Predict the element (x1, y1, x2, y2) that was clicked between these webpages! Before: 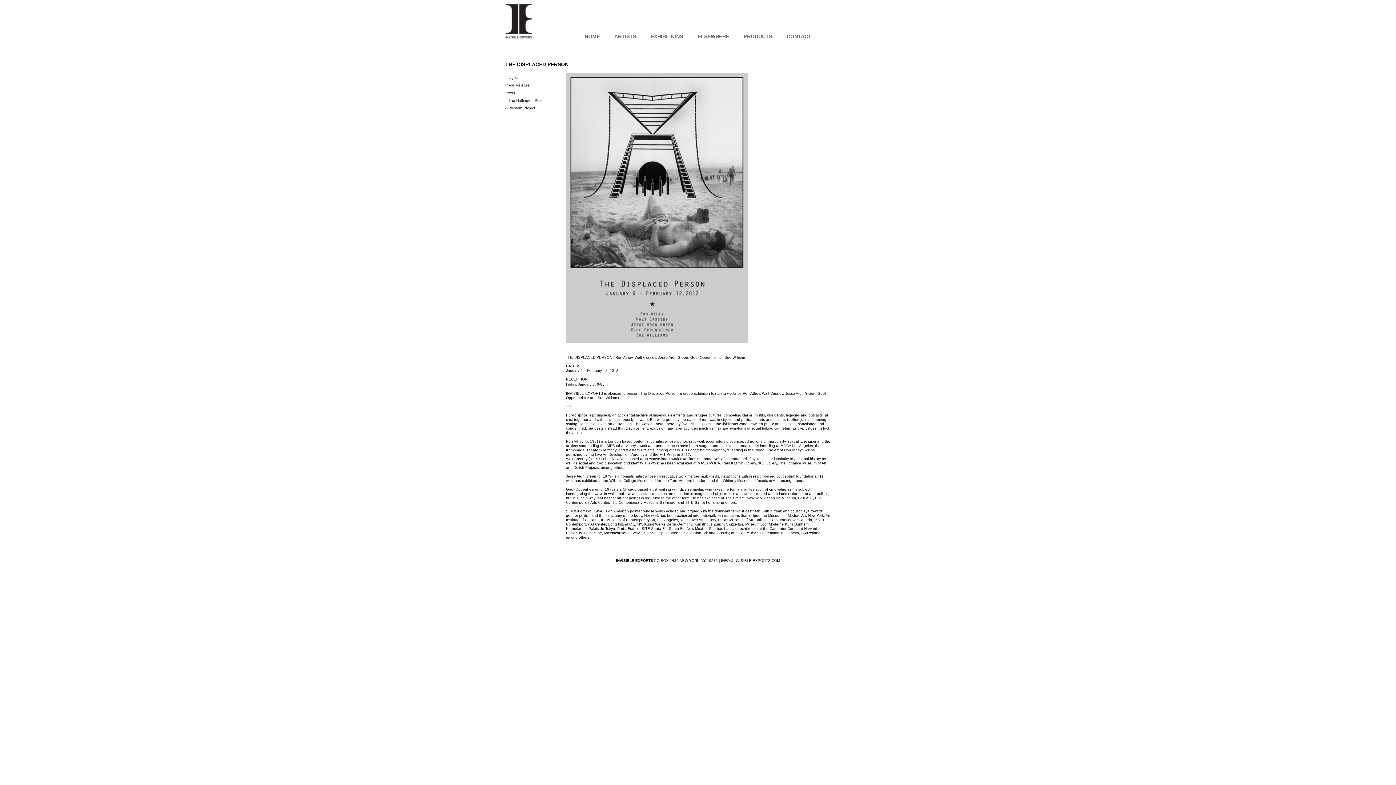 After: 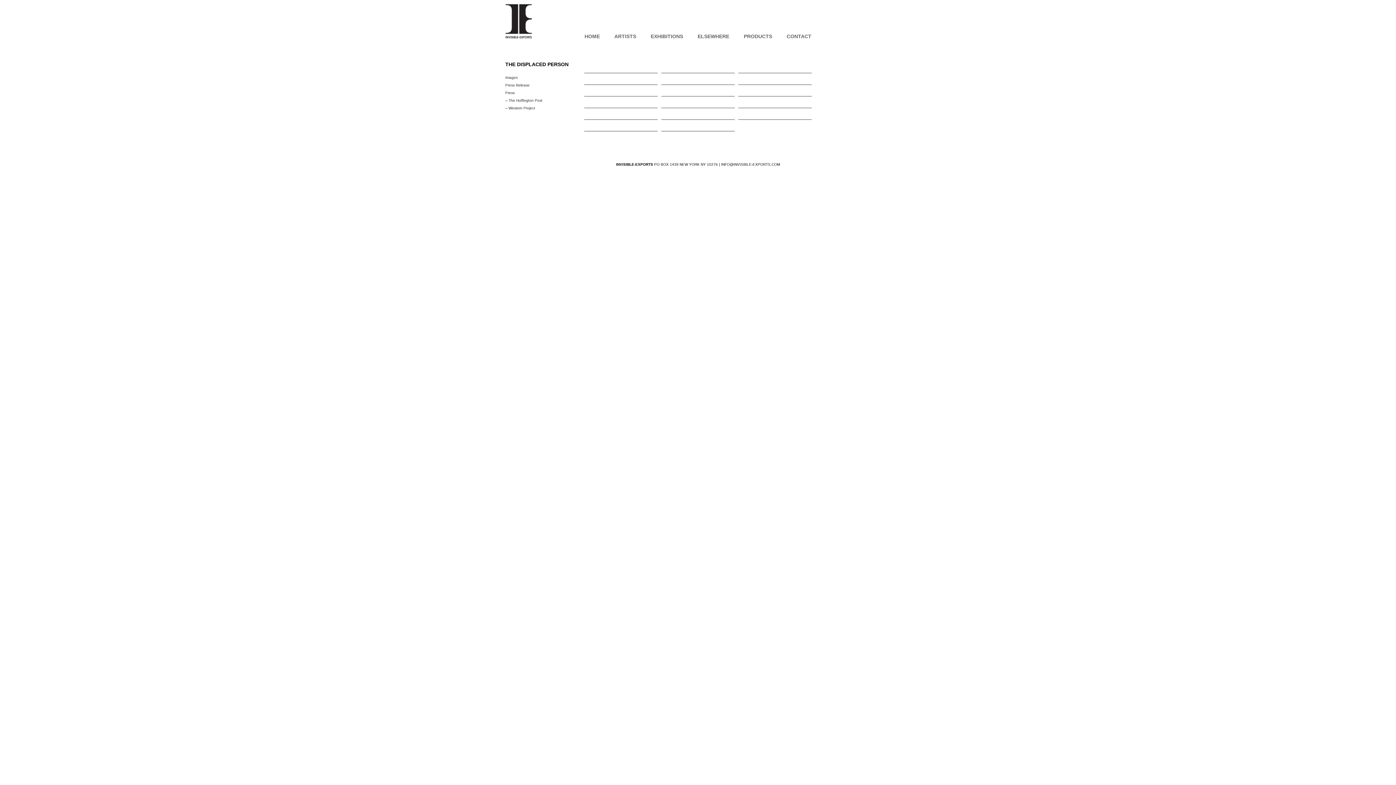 Action: bbox: (566, 72, 831, 343)